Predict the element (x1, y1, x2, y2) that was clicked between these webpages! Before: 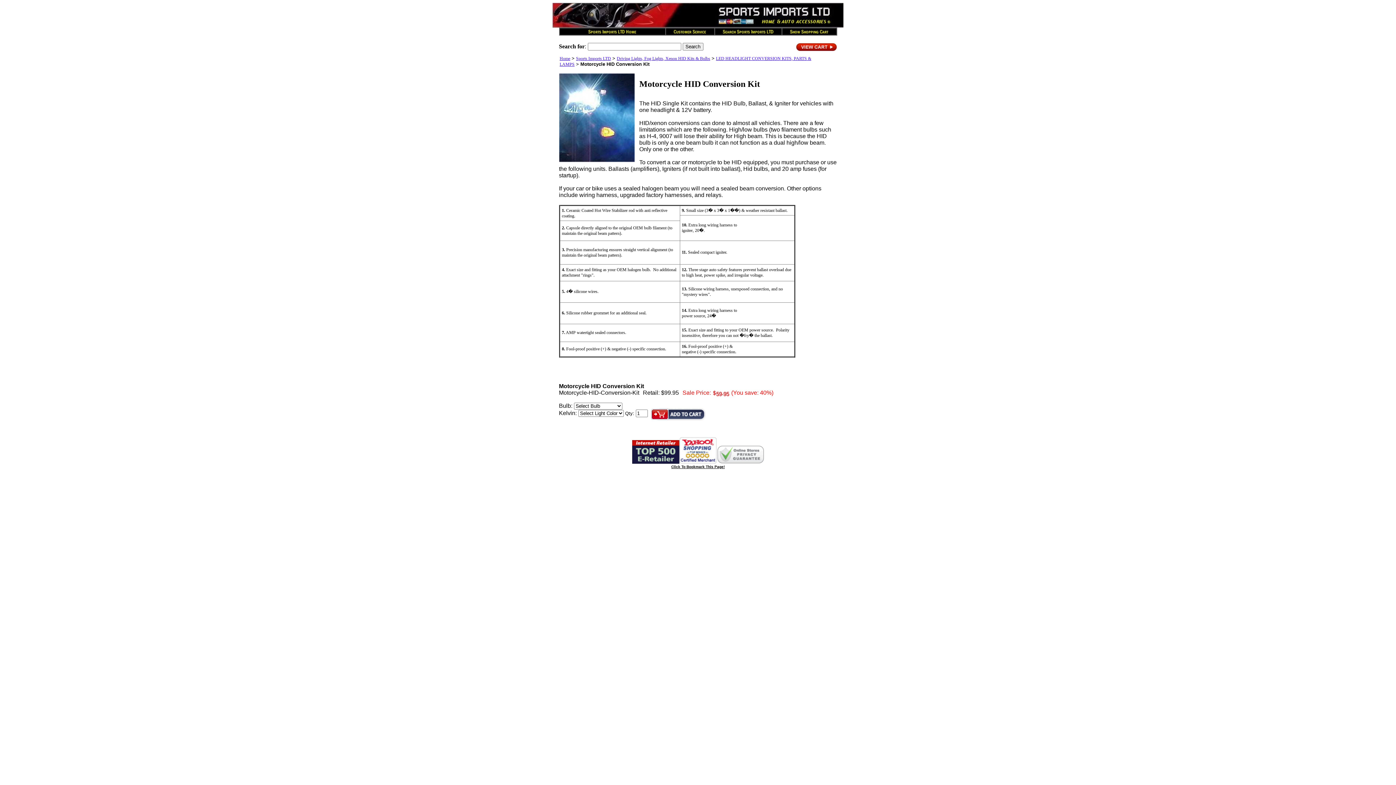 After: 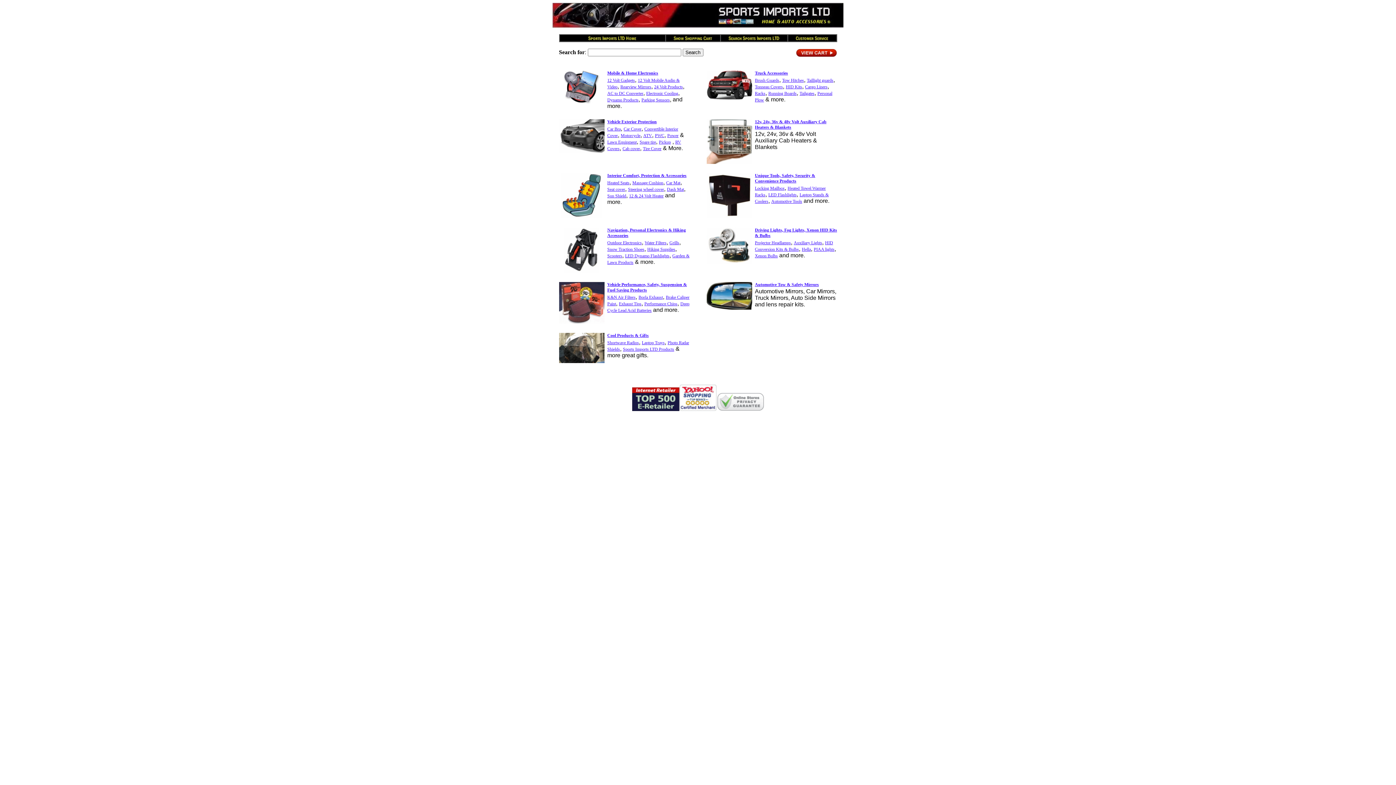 Action: label: Home bbox: (559, 56, 570, 61)